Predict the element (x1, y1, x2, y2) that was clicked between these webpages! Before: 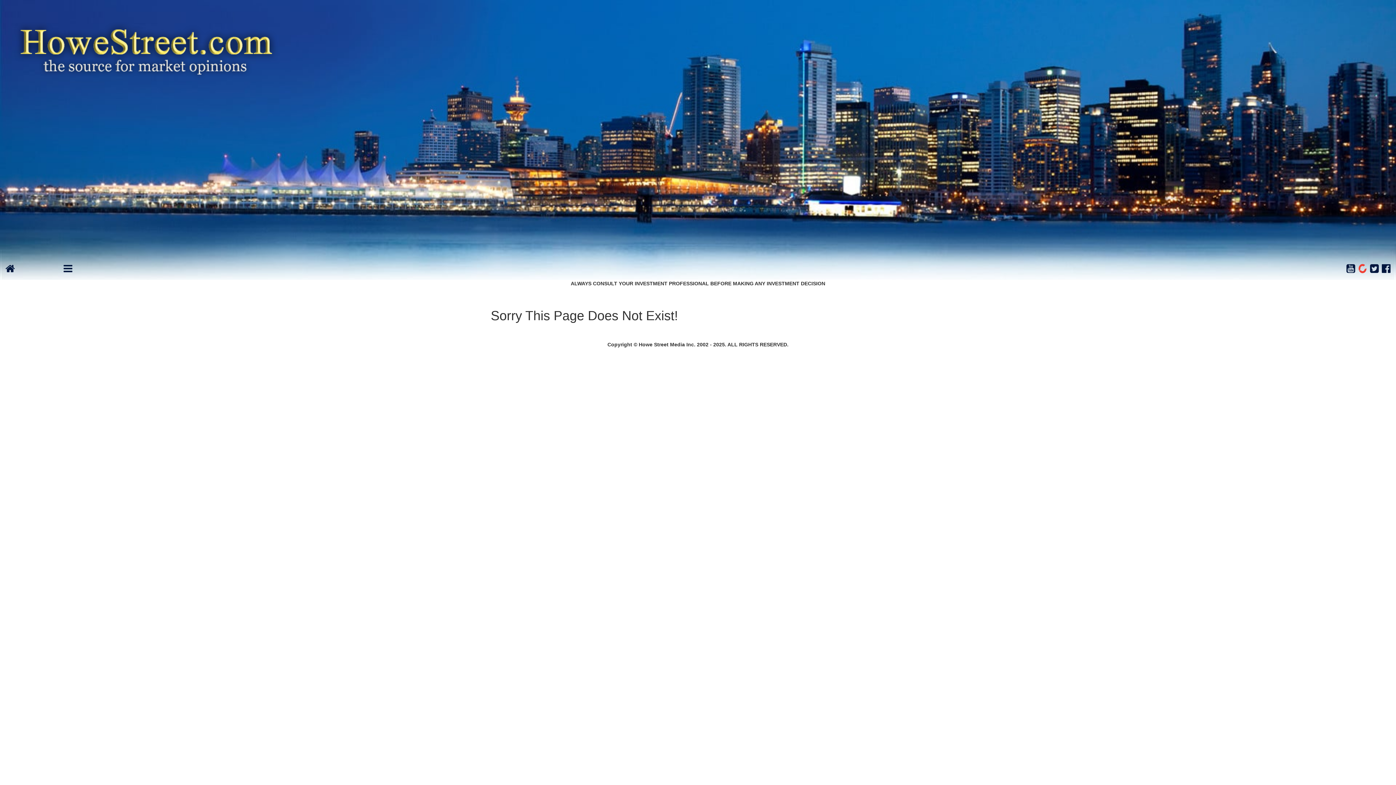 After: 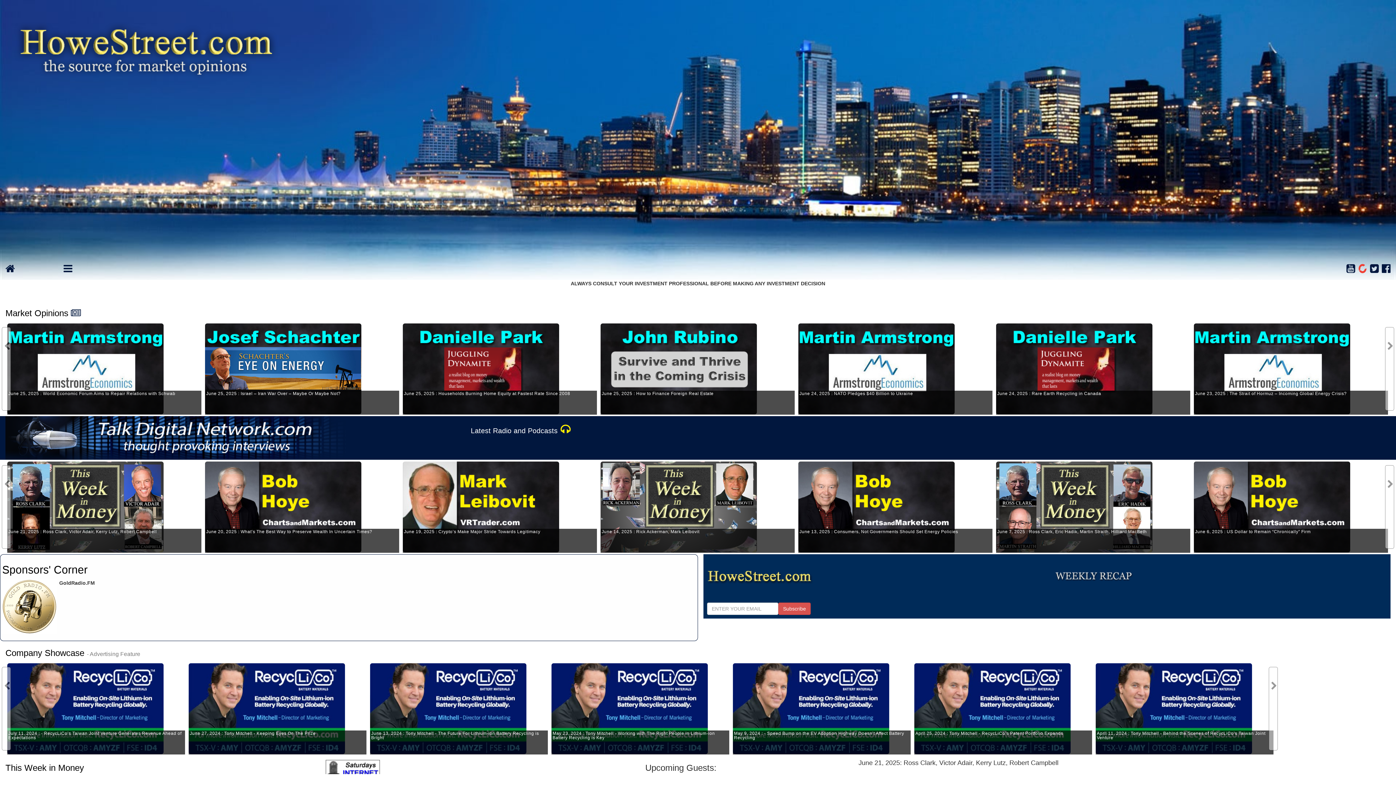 Action: bbox: (13, 21, 279, 80)